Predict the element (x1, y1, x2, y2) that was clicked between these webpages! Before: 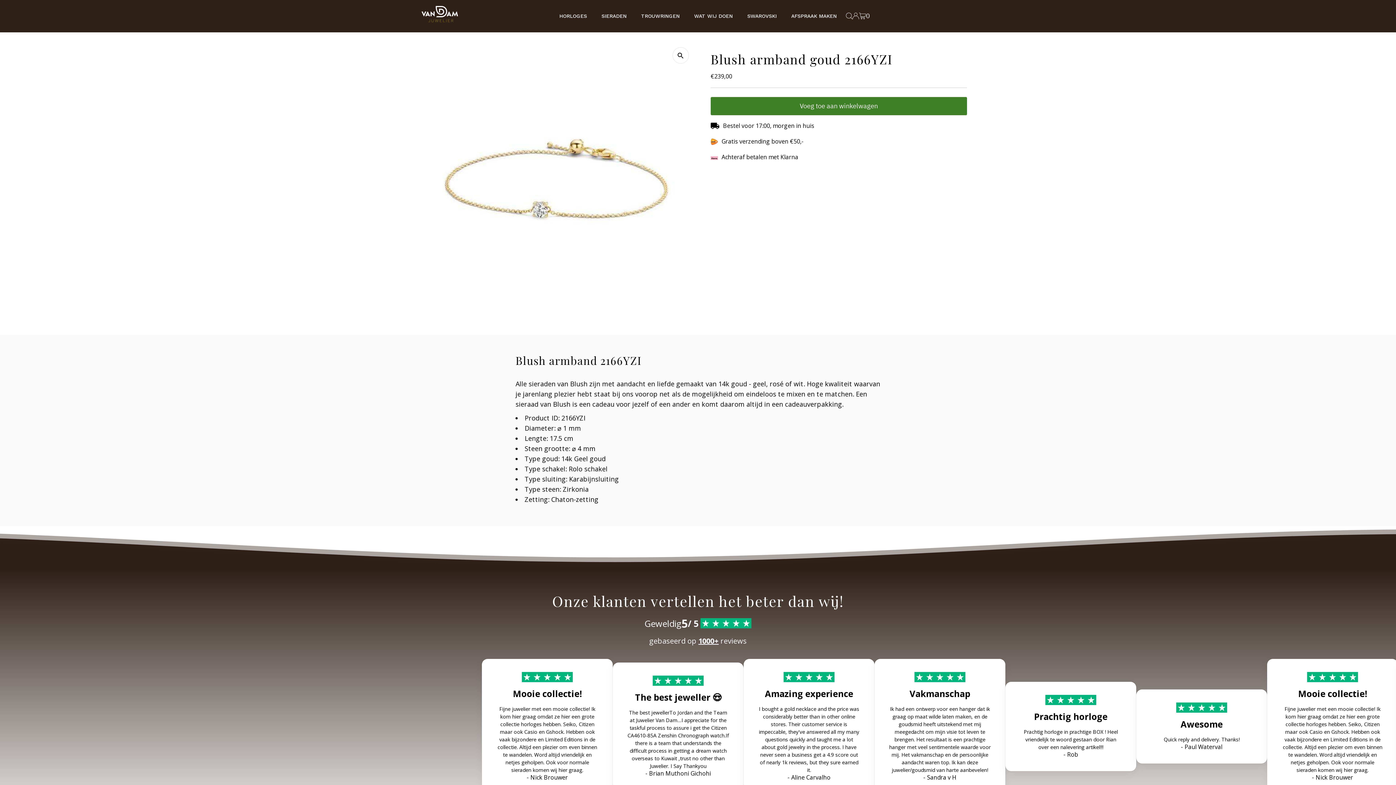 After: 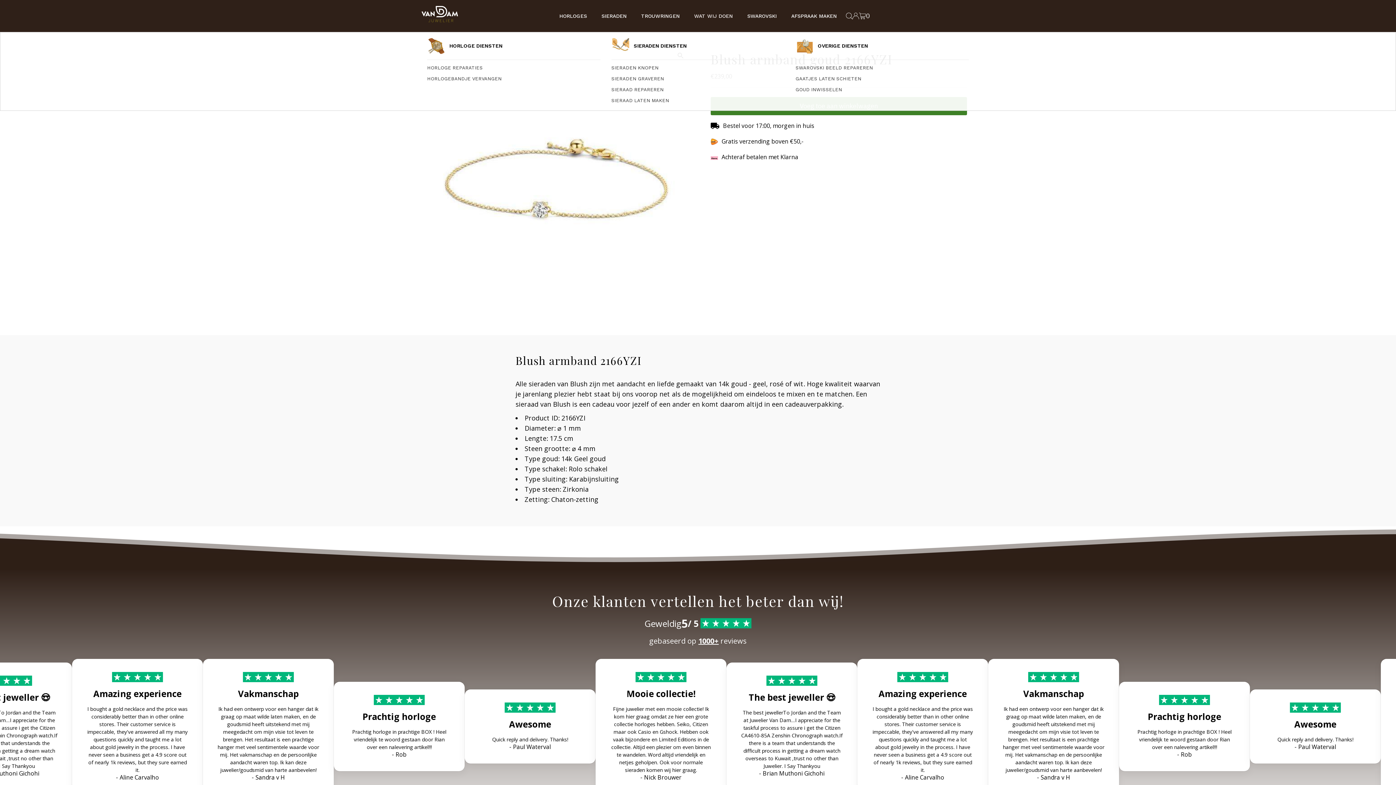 Action: label: WAT WIJ DOEN bbox: (687, 6, 740, 24)